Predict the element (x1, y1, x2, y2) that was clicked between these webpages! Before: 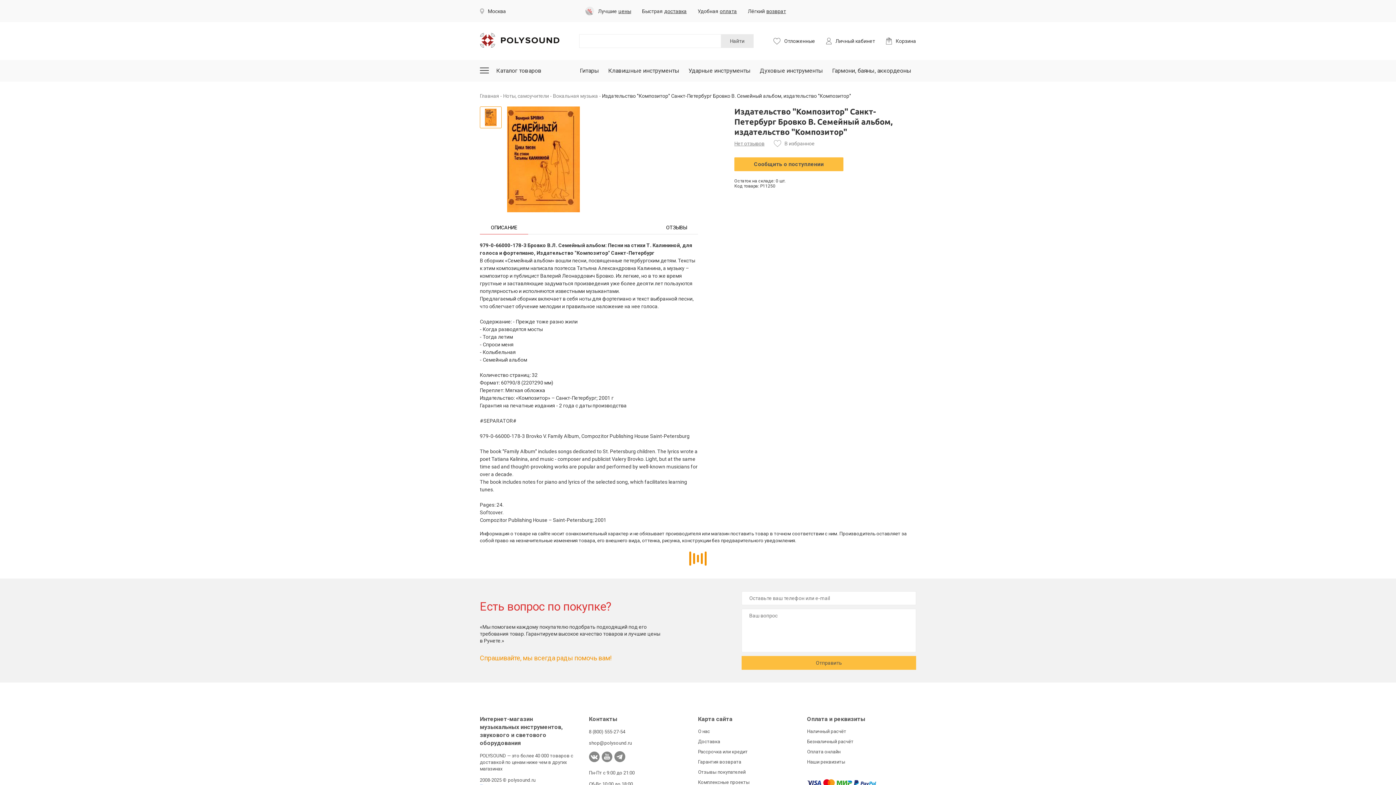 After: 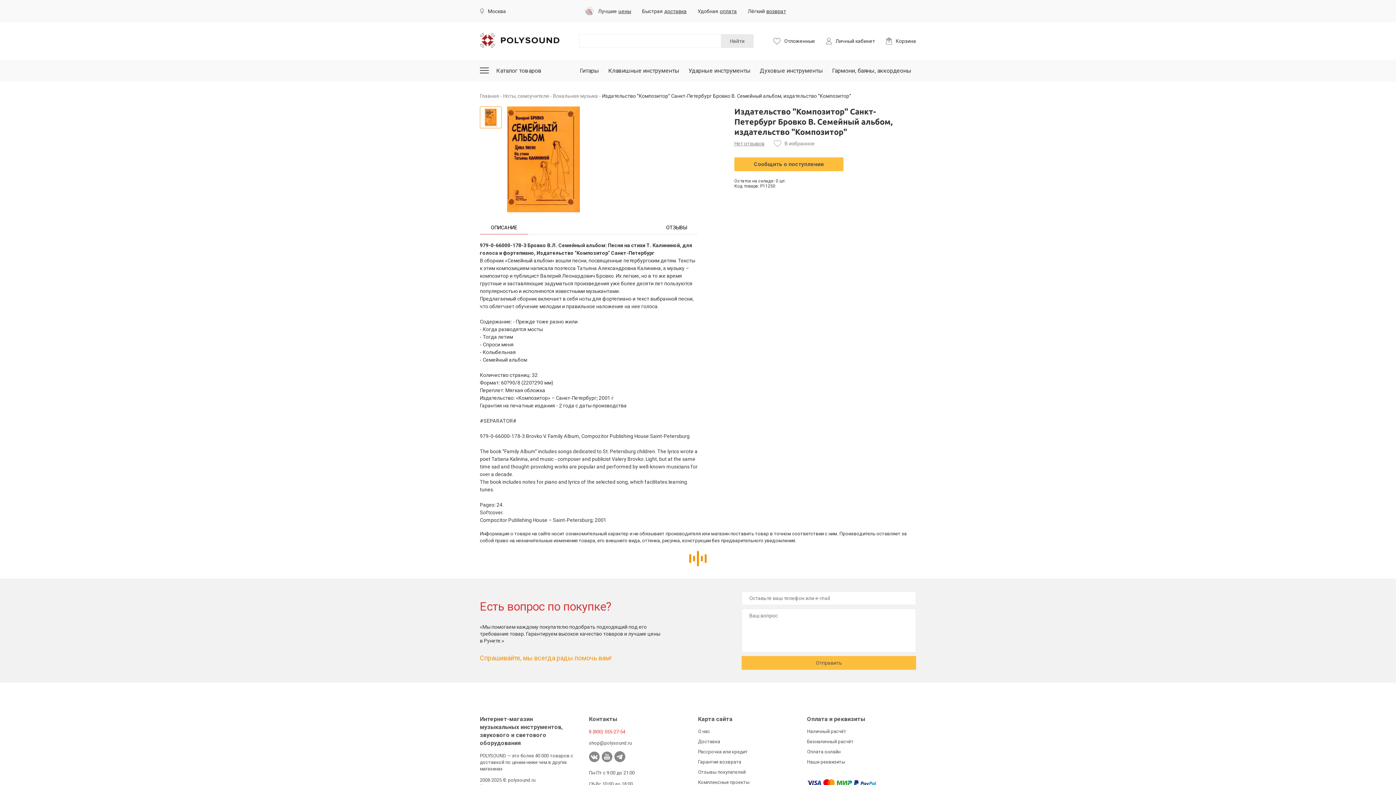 Action: bbox: (589, 729, 625, 734) label: 8 (800) 555-27-54